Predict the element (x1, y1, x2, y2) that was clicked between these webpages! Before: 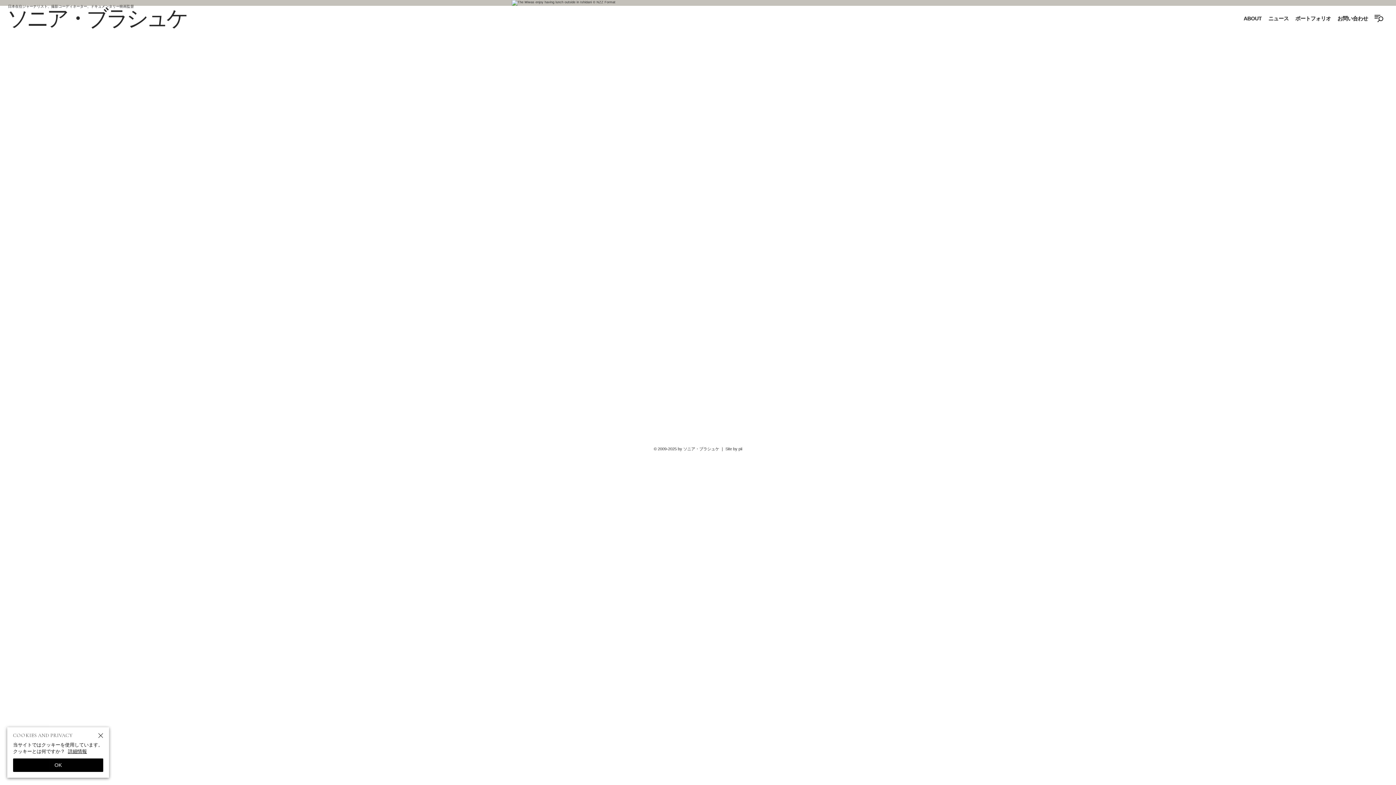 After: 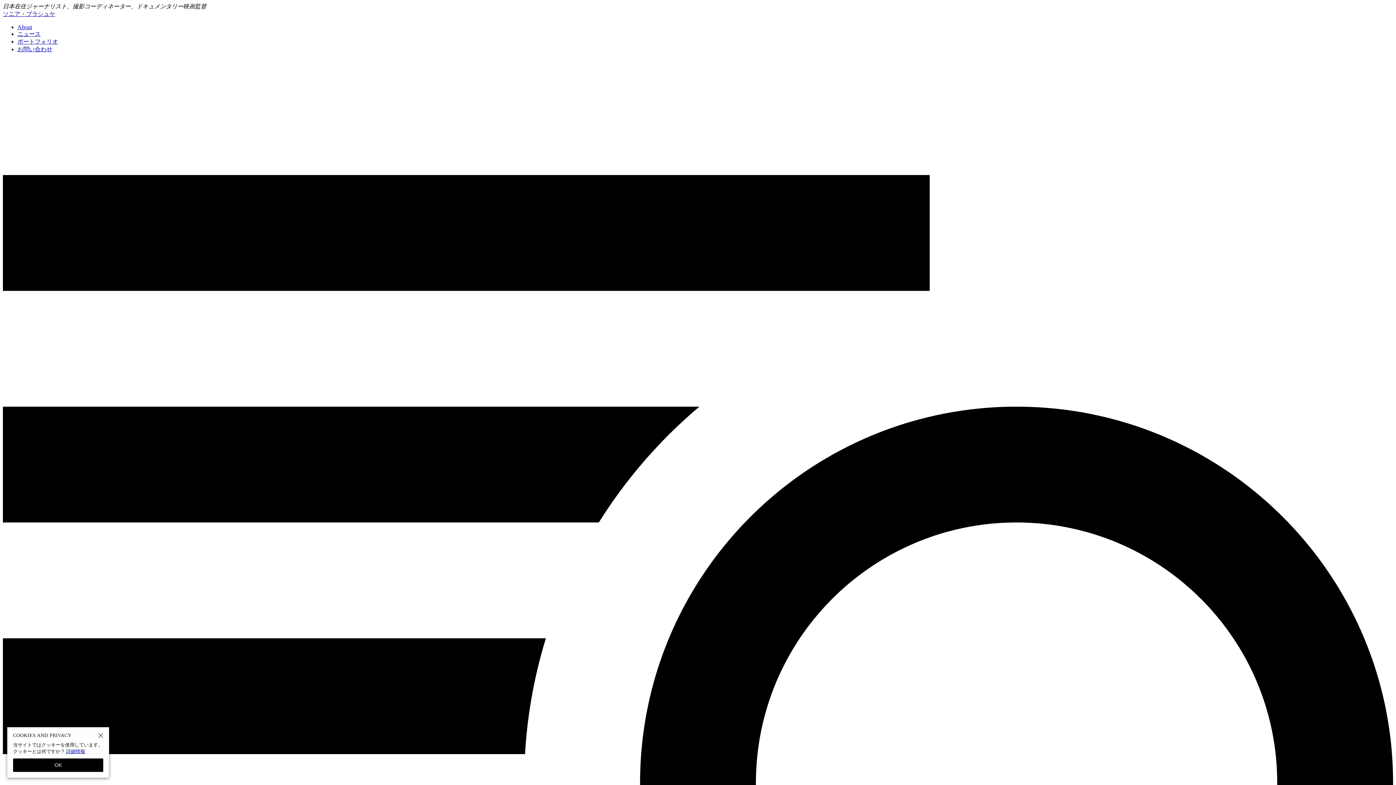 Action: bbox: (746, 190, 790, 206) label: ニュース